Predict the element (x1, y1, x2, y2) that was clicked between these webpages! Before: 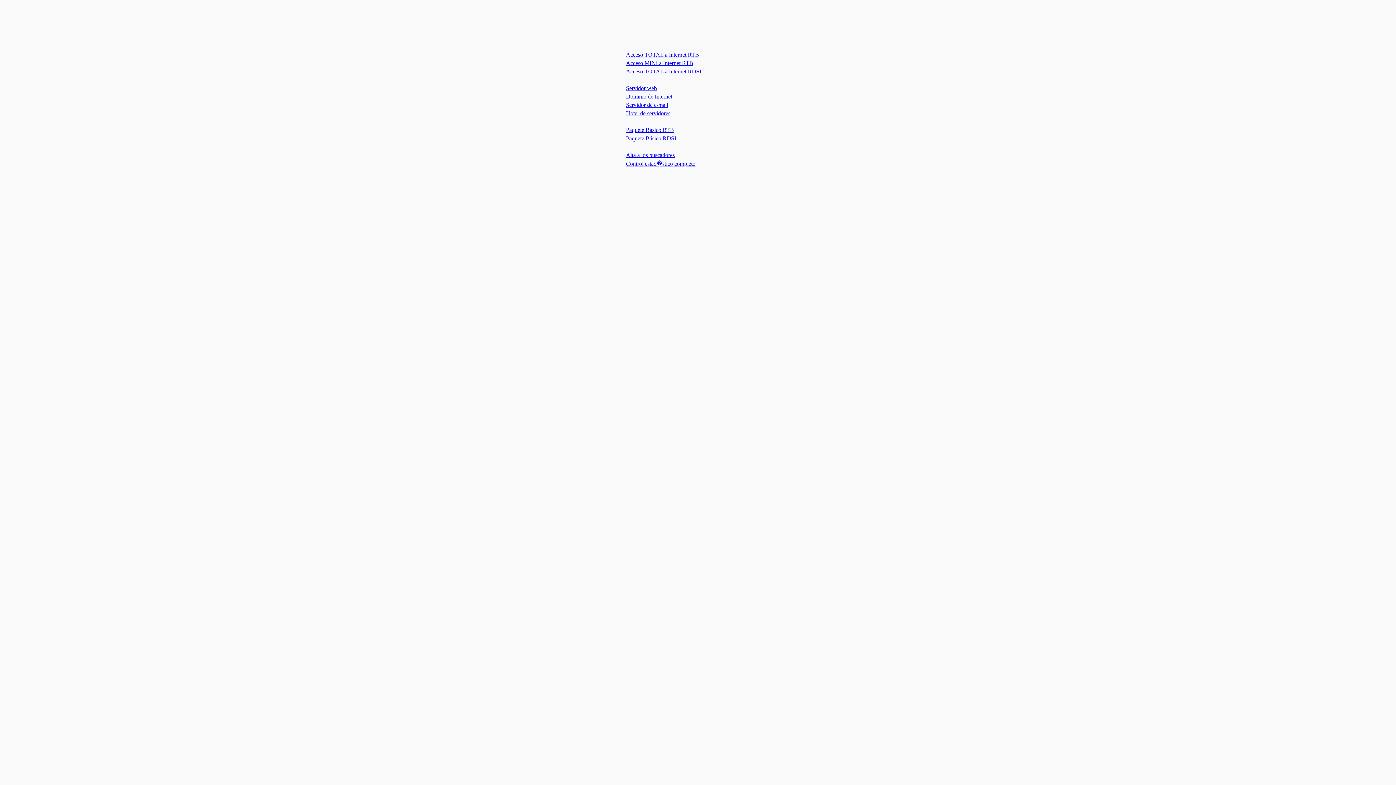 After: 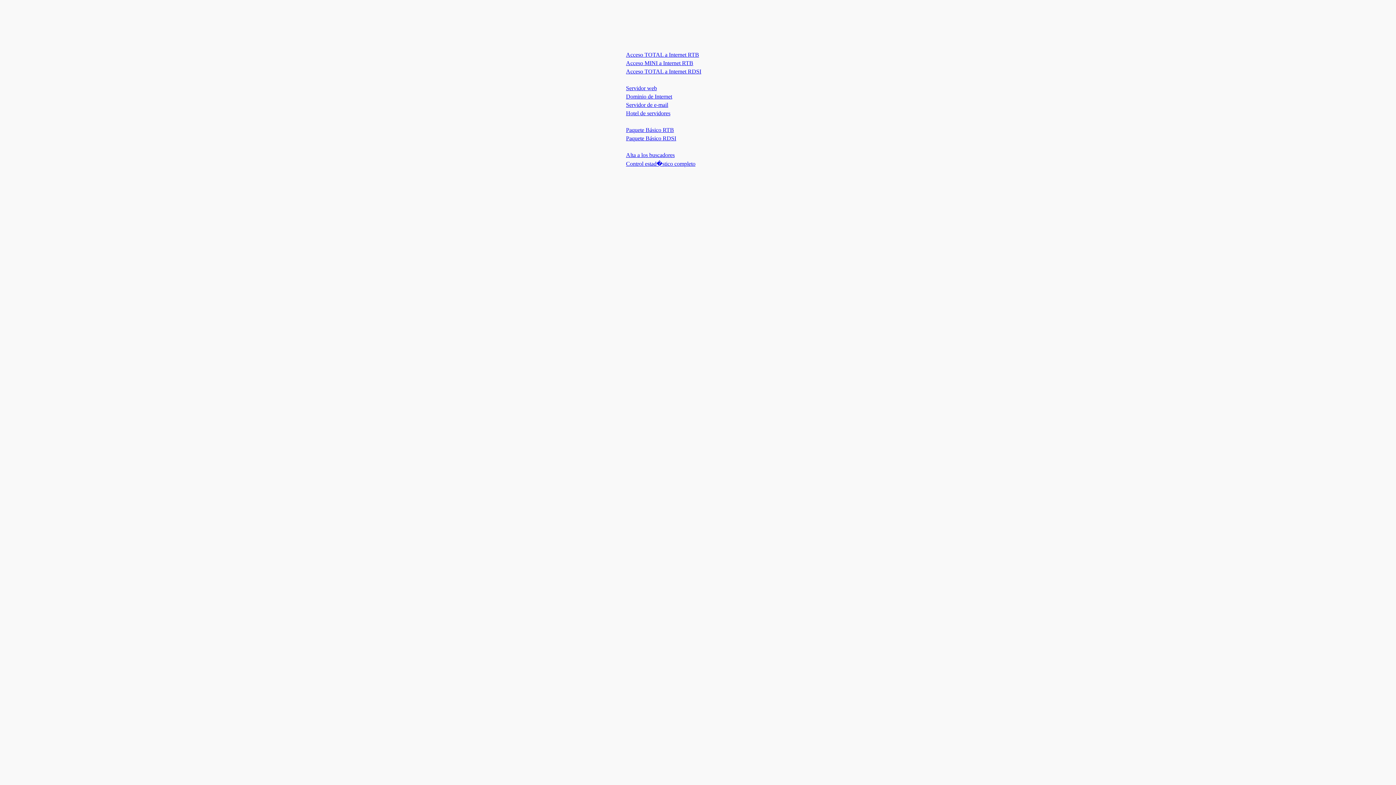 Action: bbox: (626, 101, 668, 108) label: Servidor de e-mail